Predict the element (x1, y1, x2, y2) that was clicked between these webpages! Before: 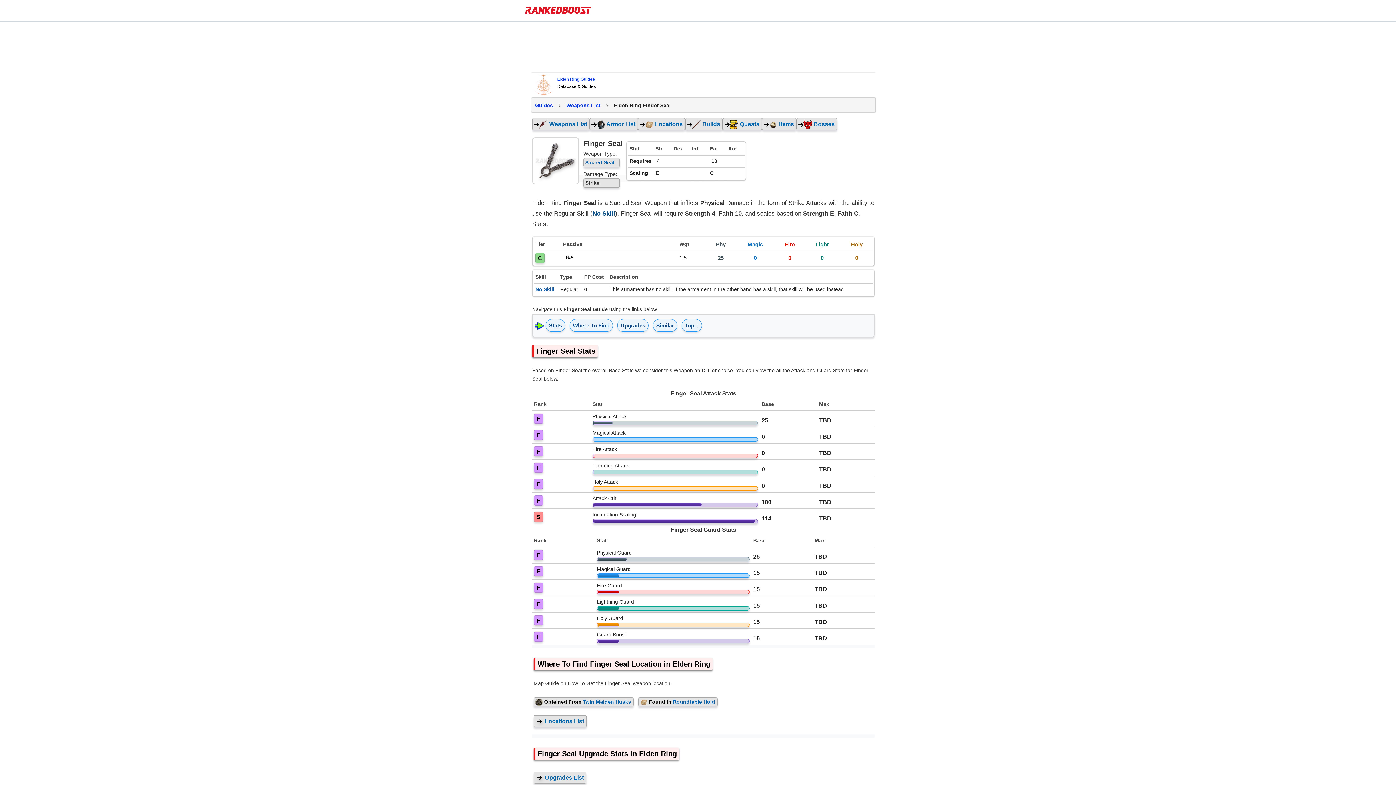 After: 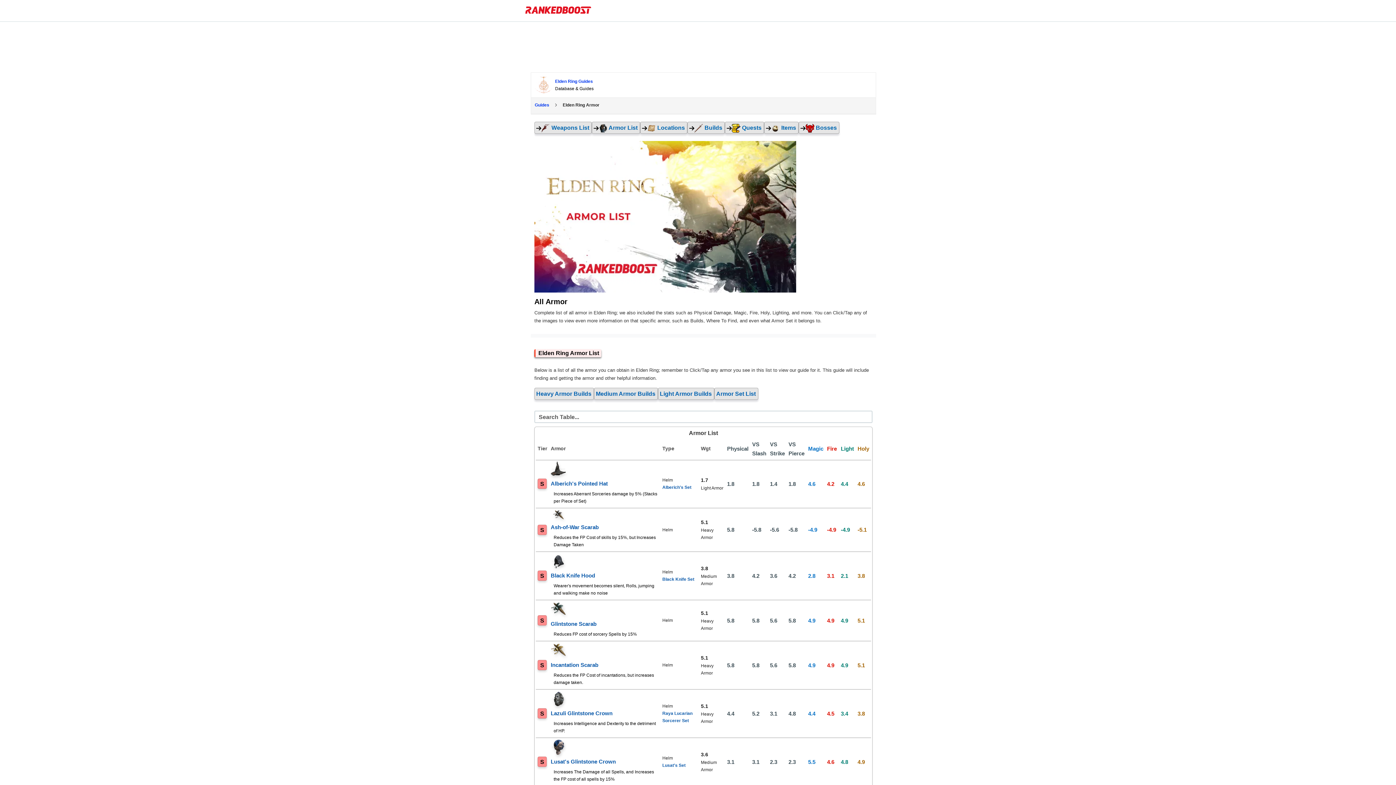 Action: label:  Armor List bbox: (589, 118, 638, 130)